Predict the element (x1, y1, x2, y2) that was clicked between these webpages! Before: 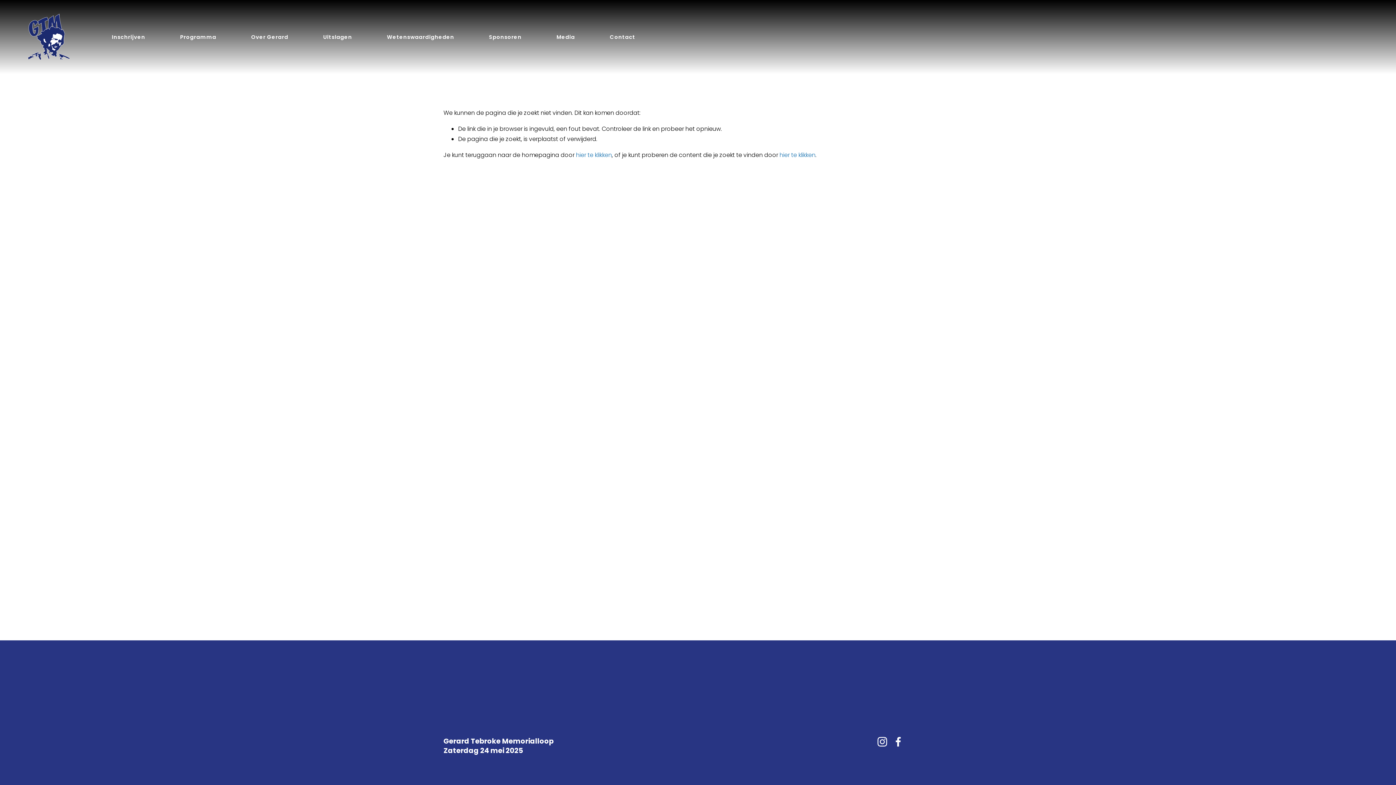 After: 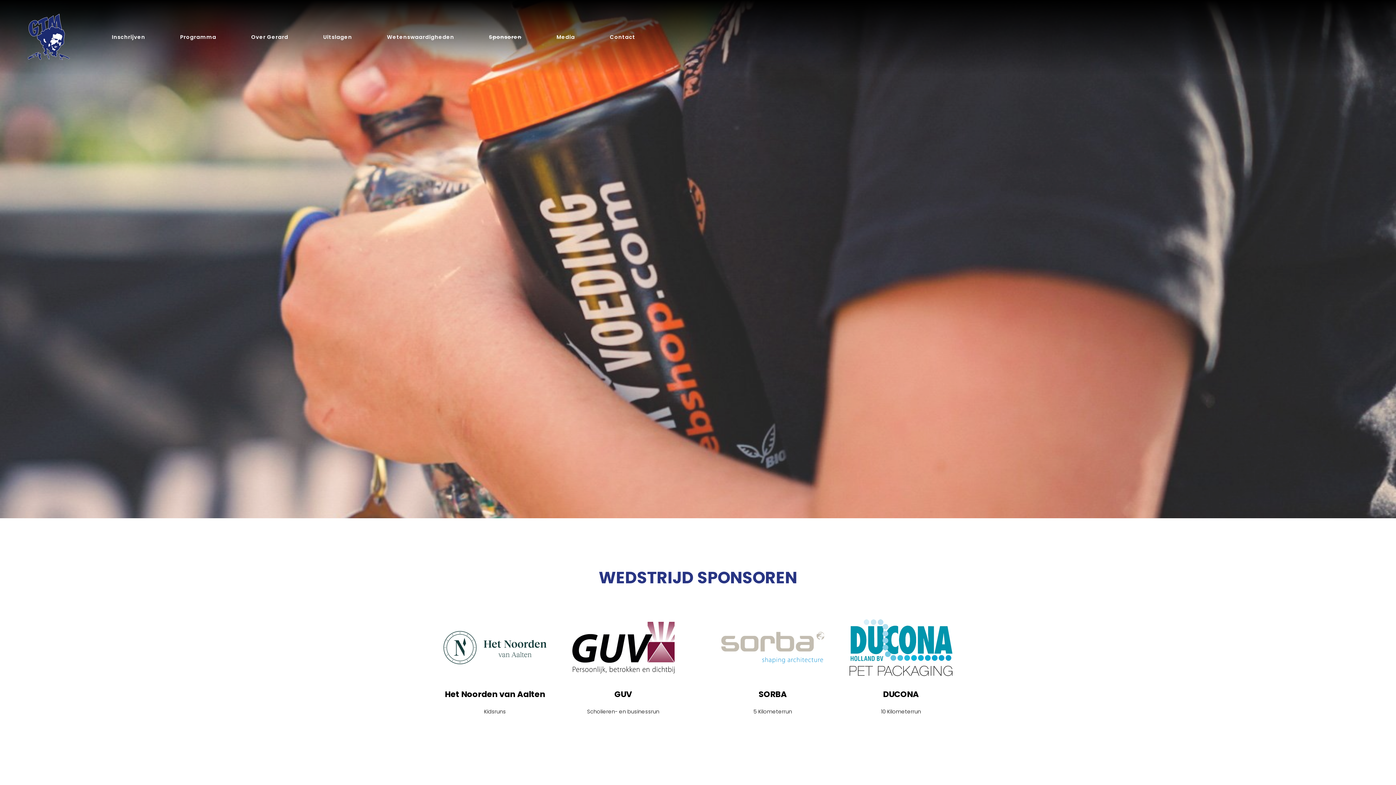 Action: bbox: (489, 36, 521, 37) label: Sponsoren